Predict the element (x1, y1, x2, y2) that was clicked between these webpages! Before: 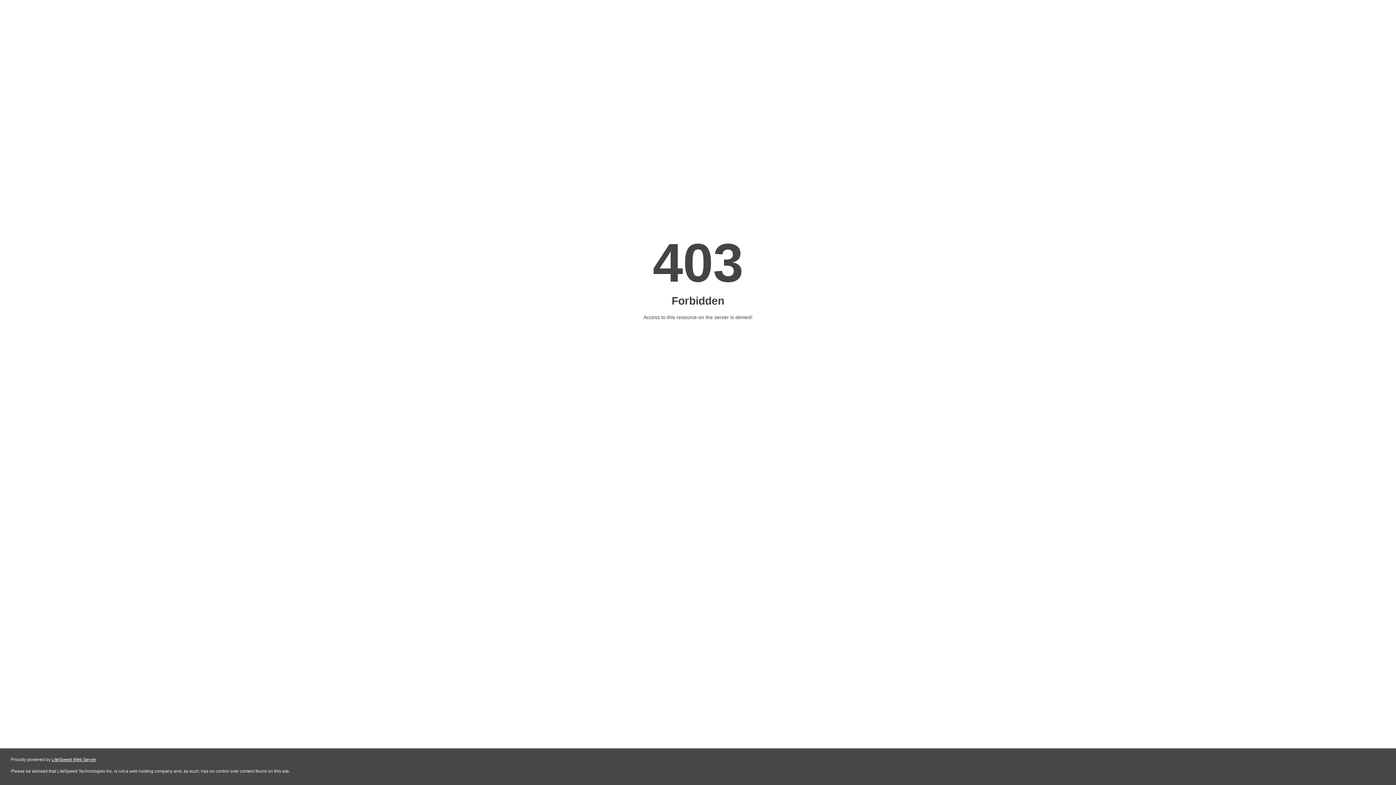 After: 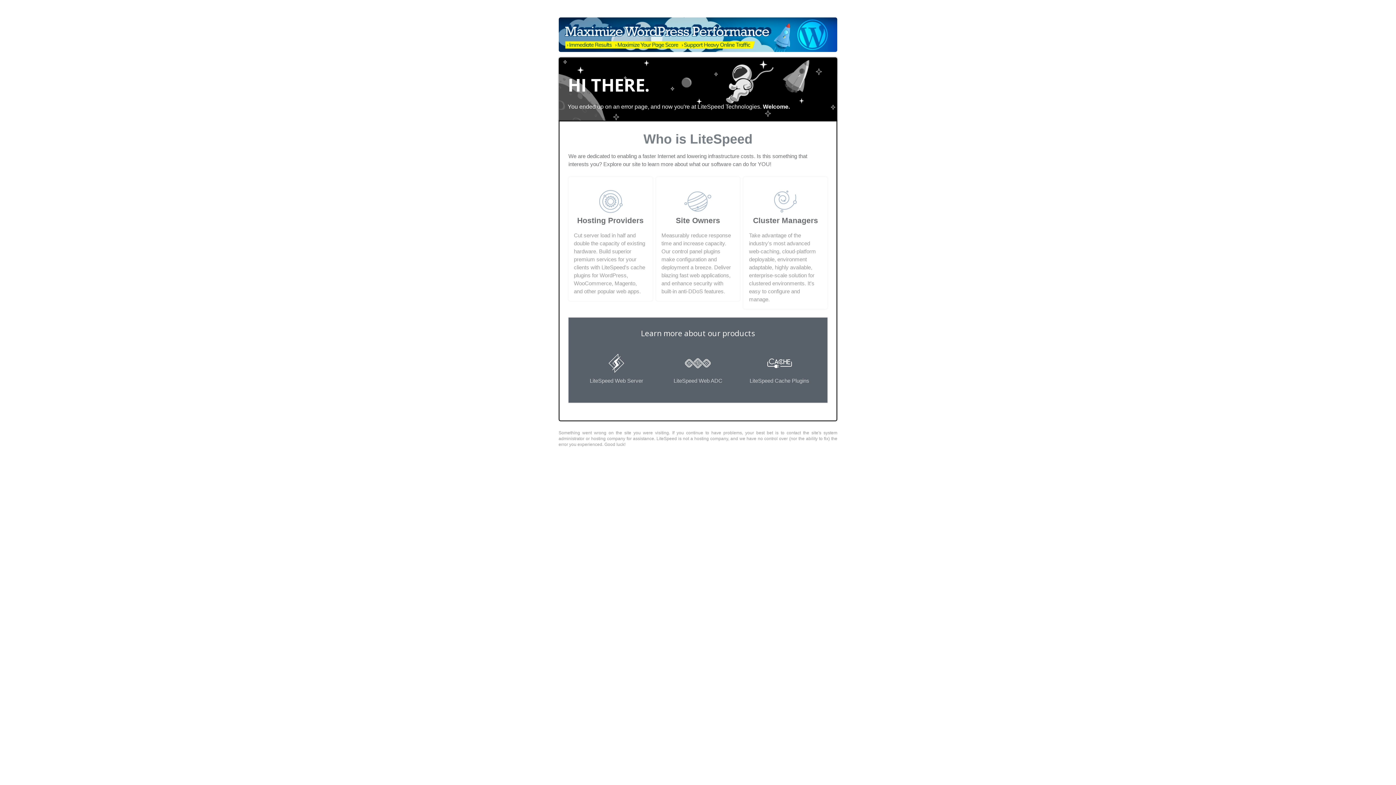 Action: bbox: (51, 757, 96, 762) label: LiteSpeed Web Server